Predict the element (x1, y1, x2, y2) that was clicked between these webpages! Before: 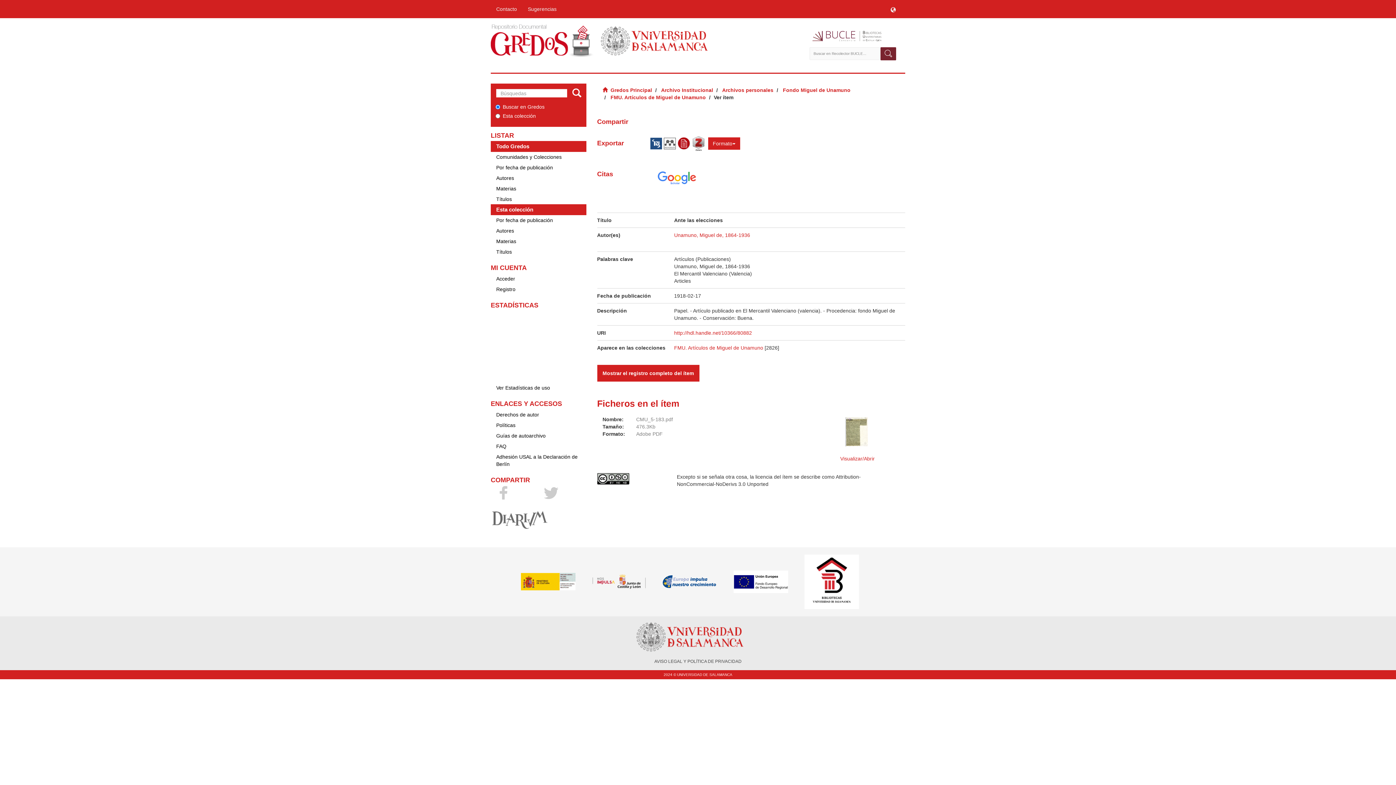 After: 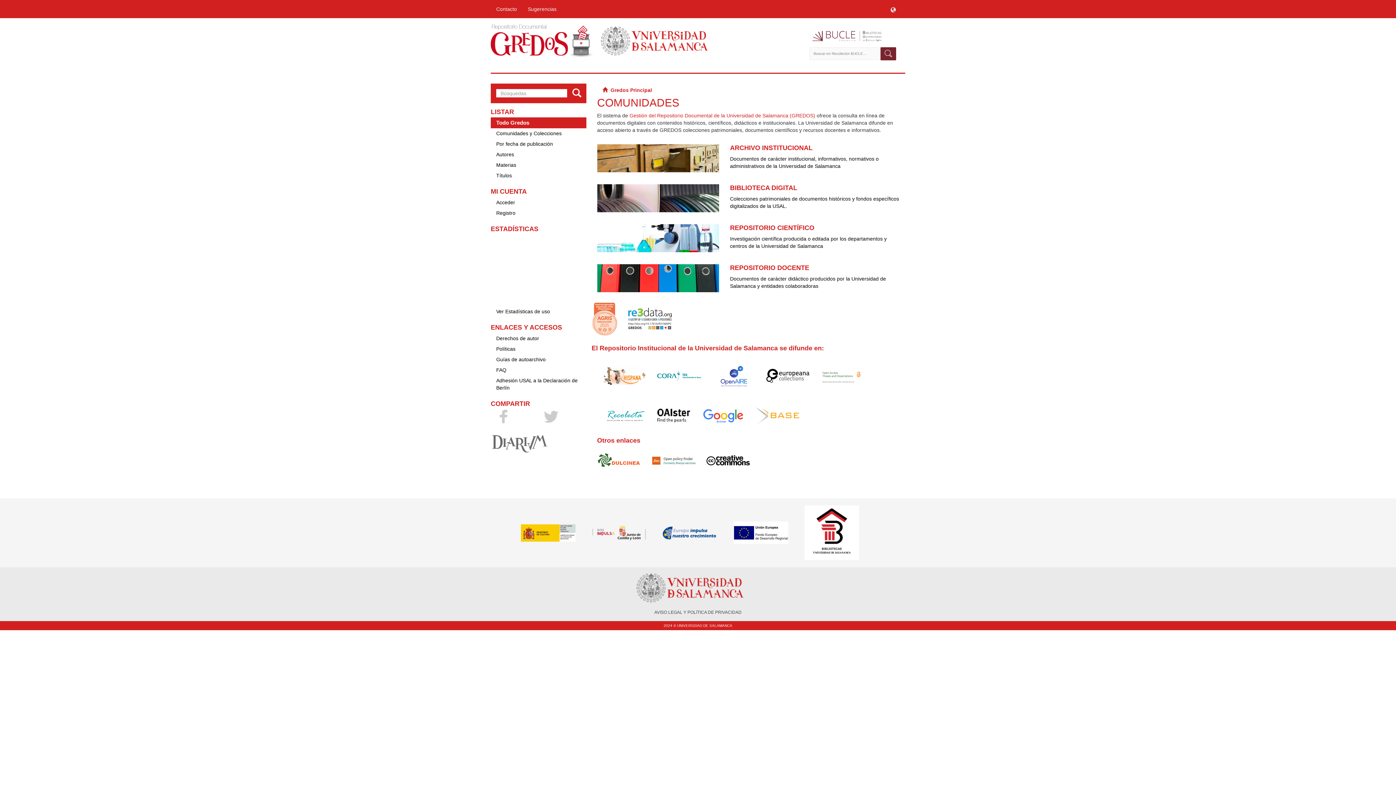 Action: bbox: (490, 37, 709, 43)